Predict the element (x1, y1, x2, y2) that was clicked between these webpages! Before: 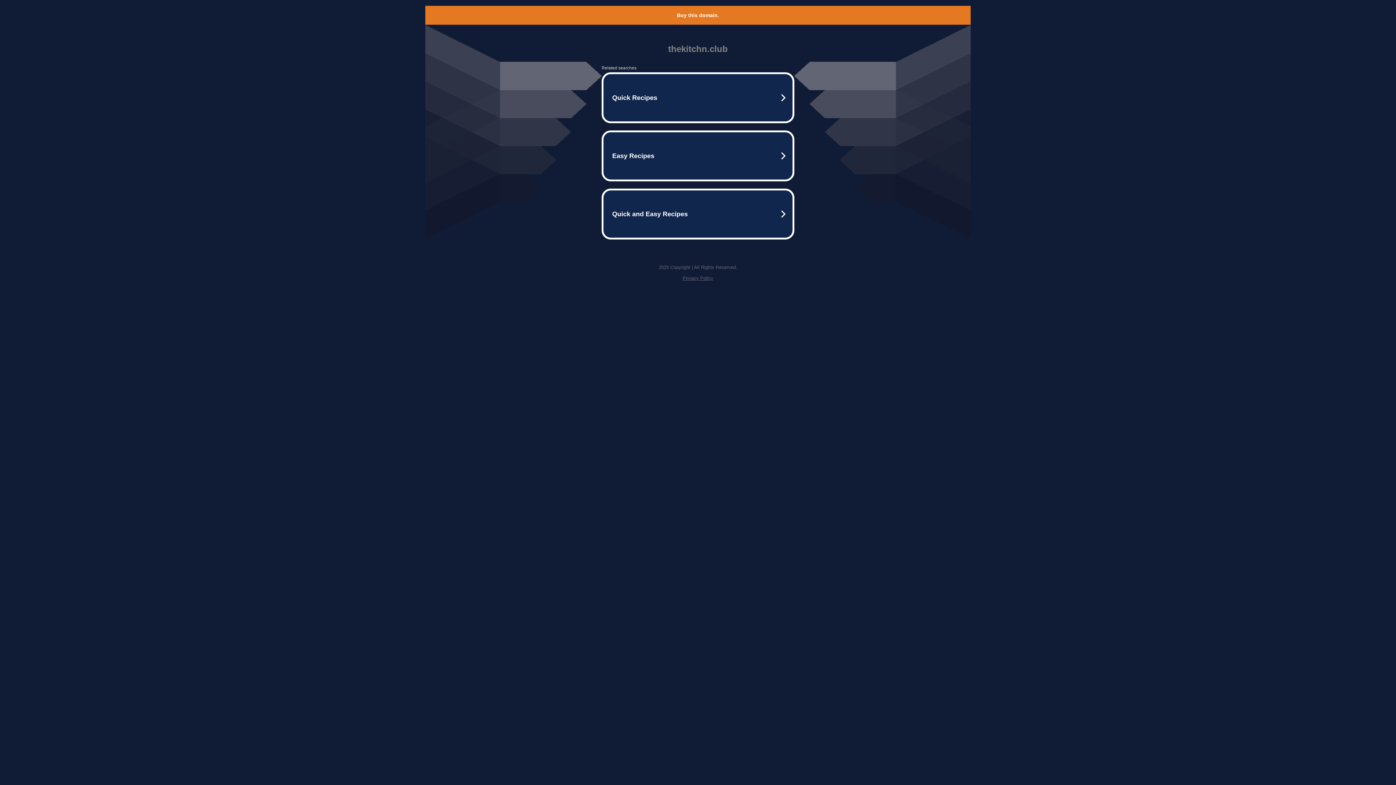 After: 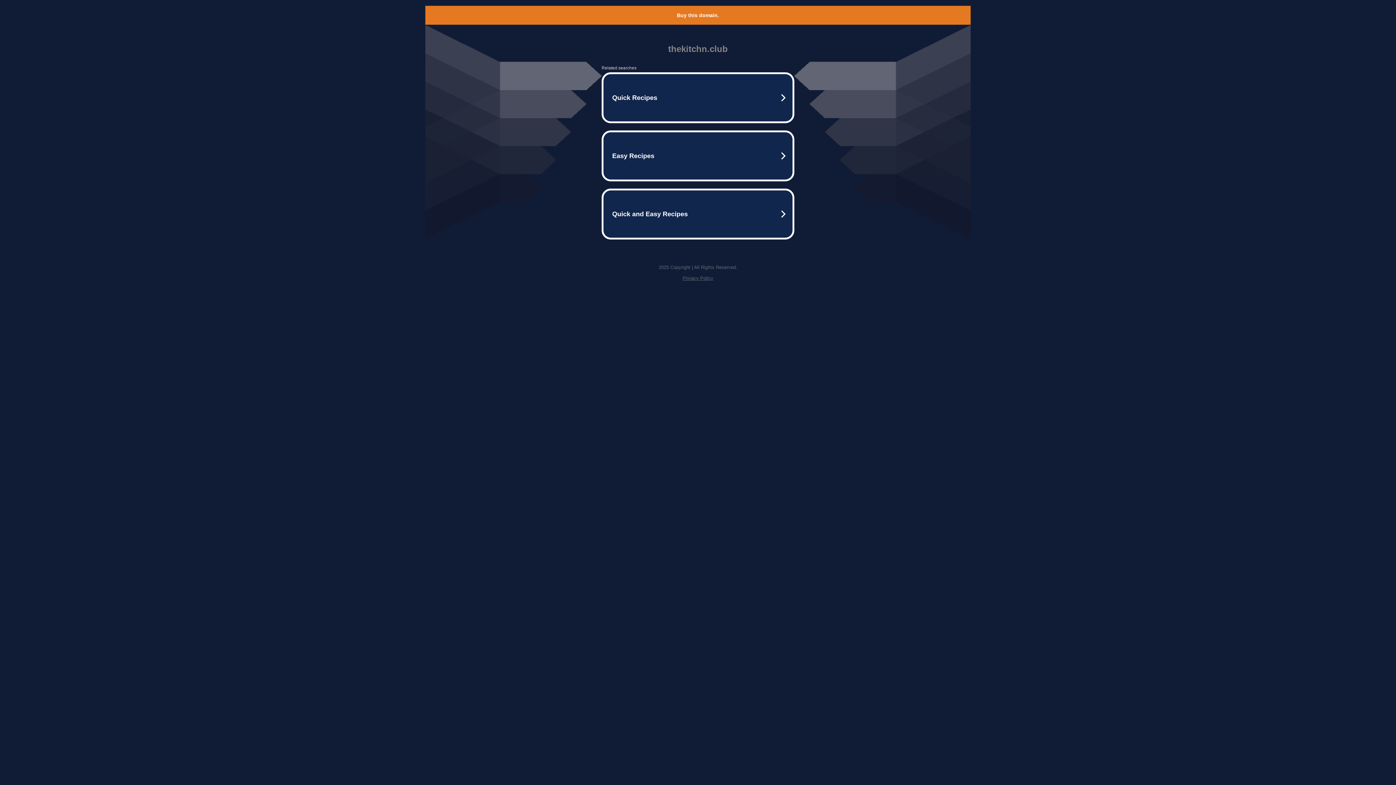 Action: bbox: (677, 12, 719, 18) label: Buy this domain.